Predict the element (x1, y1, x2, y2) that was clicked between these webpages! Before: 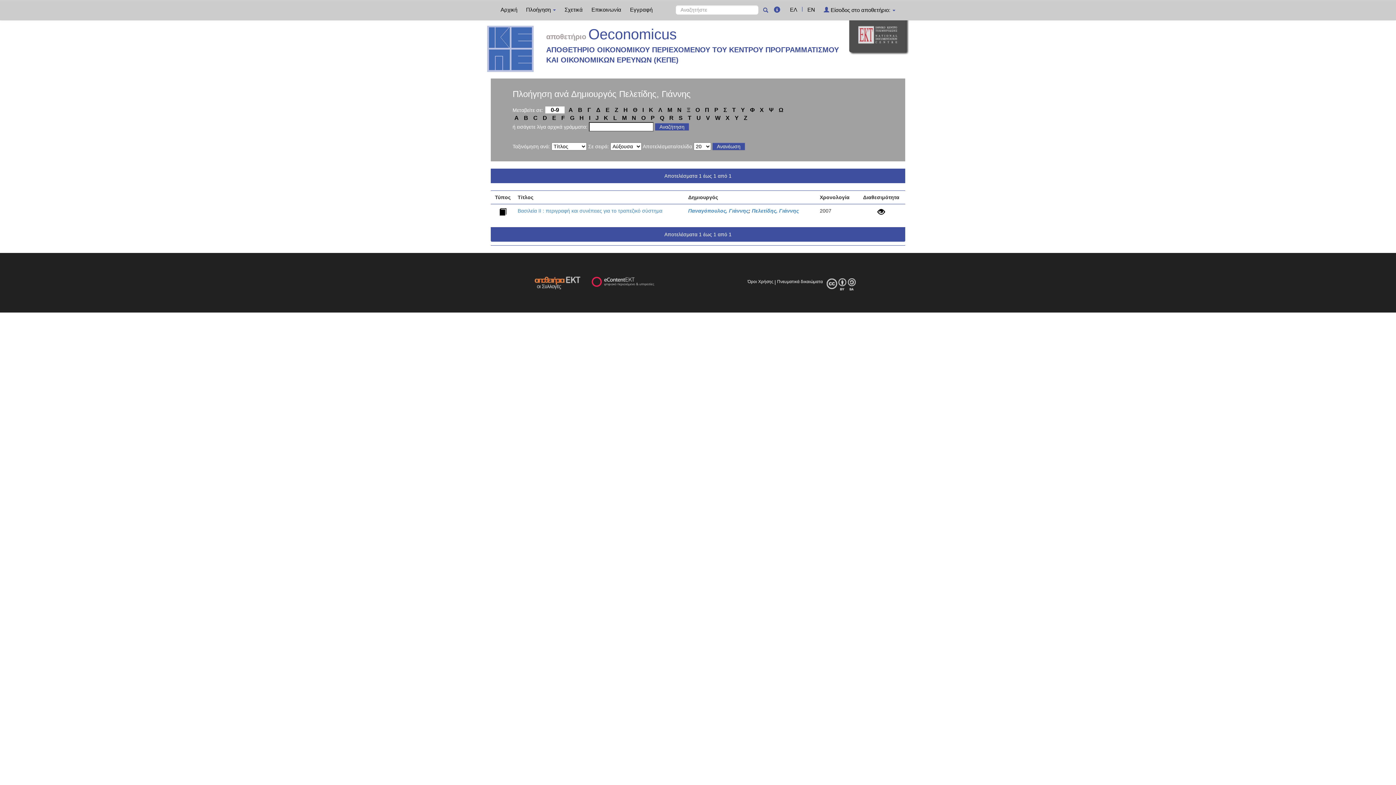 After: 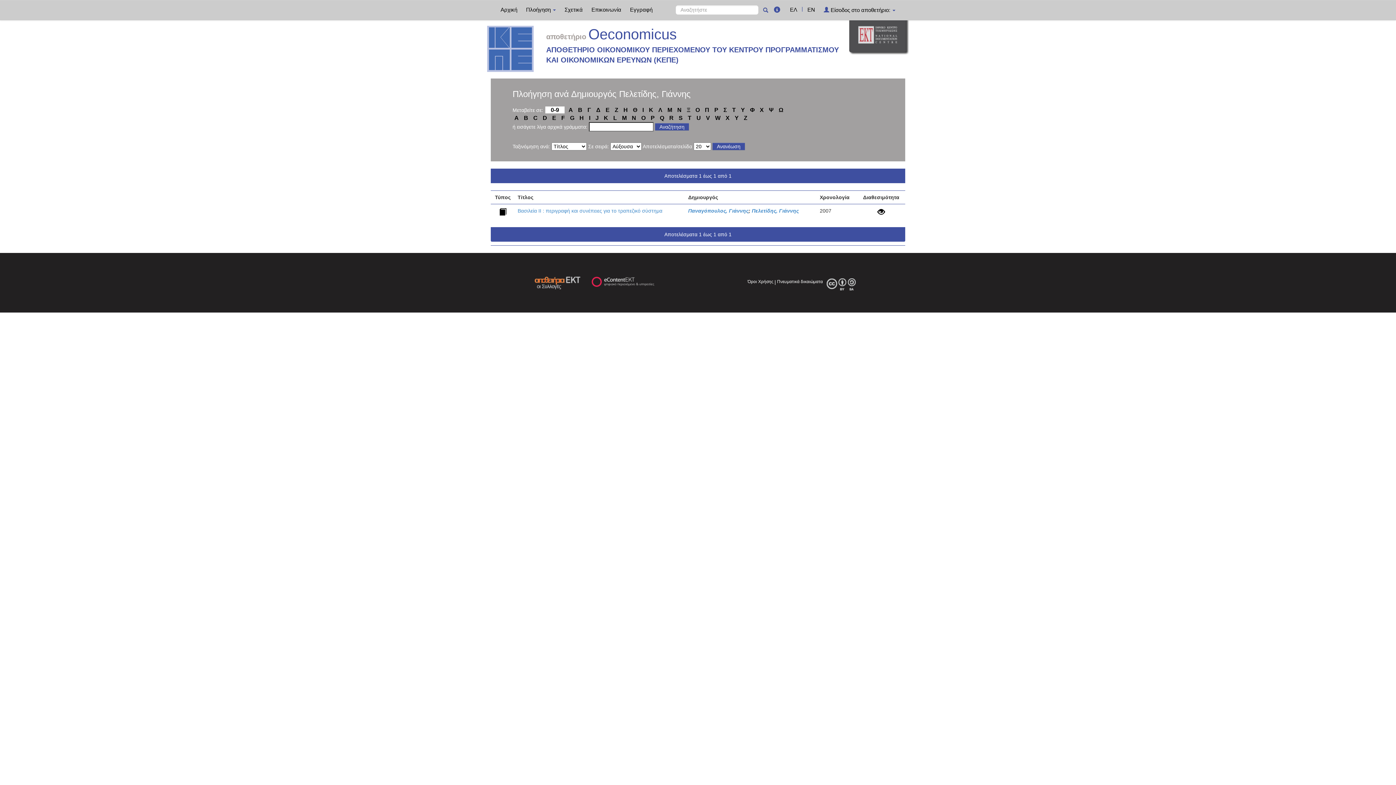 Action: label: Β bbox: (577, 105, 583, 114)